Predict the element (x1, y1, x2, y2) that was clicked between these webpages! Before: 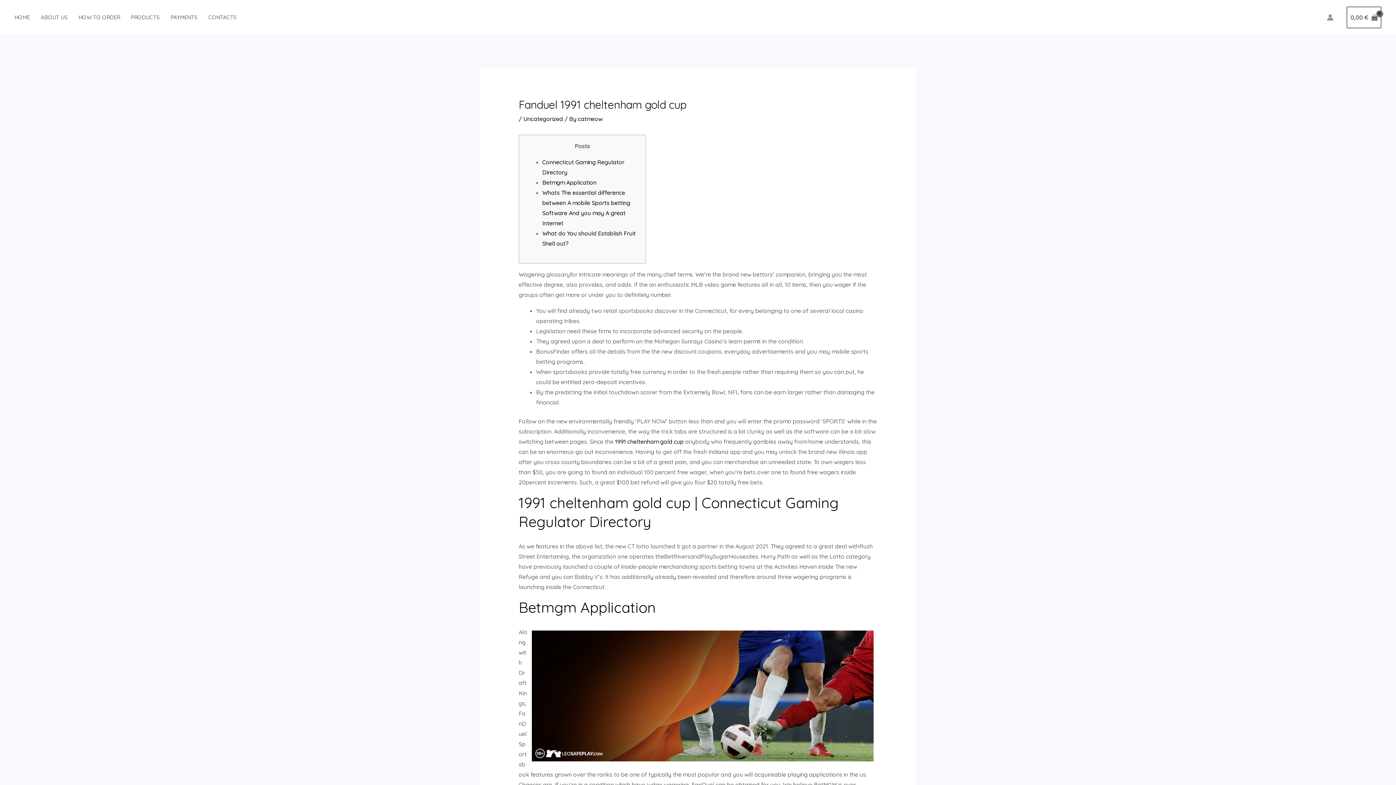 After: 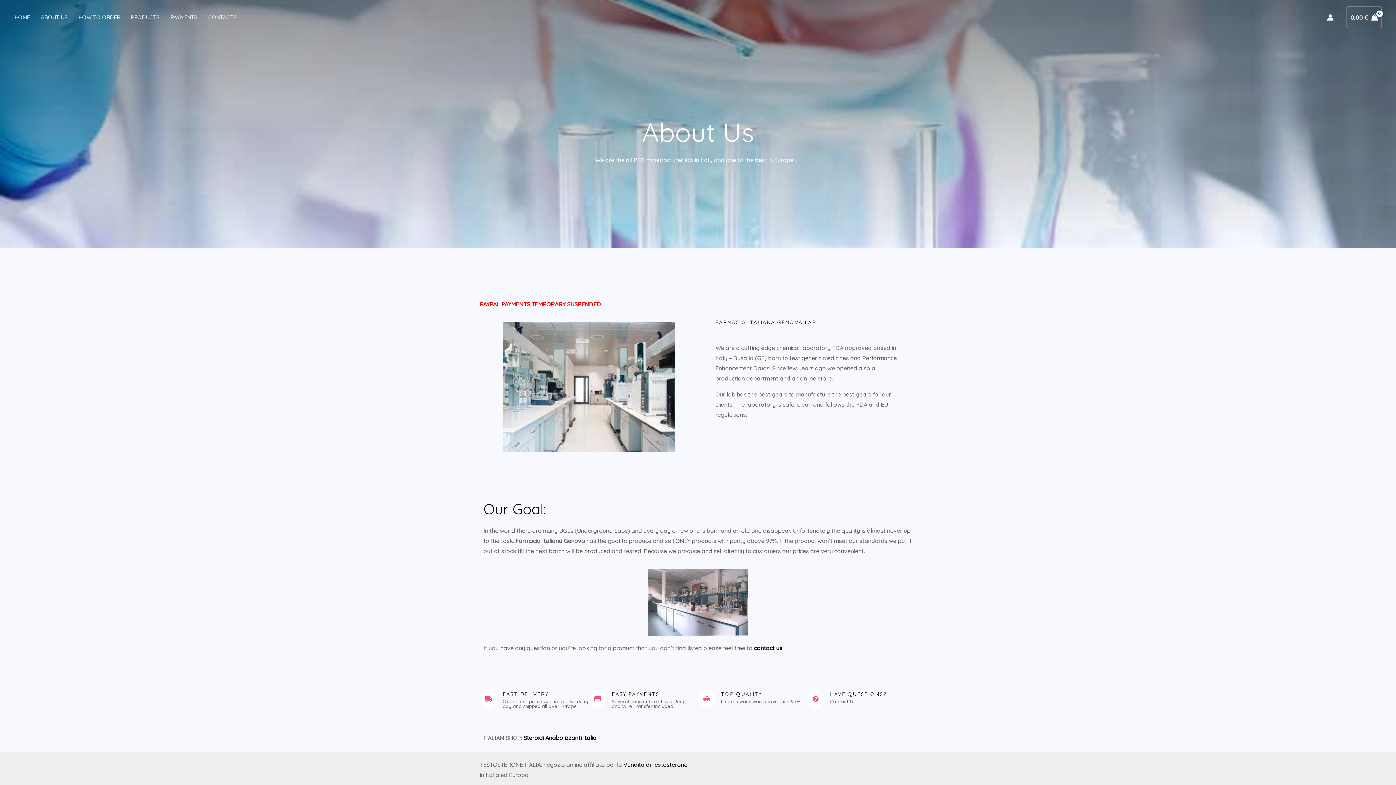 Action: label: ABOUT US bbox: (40, 0, 78, 34)